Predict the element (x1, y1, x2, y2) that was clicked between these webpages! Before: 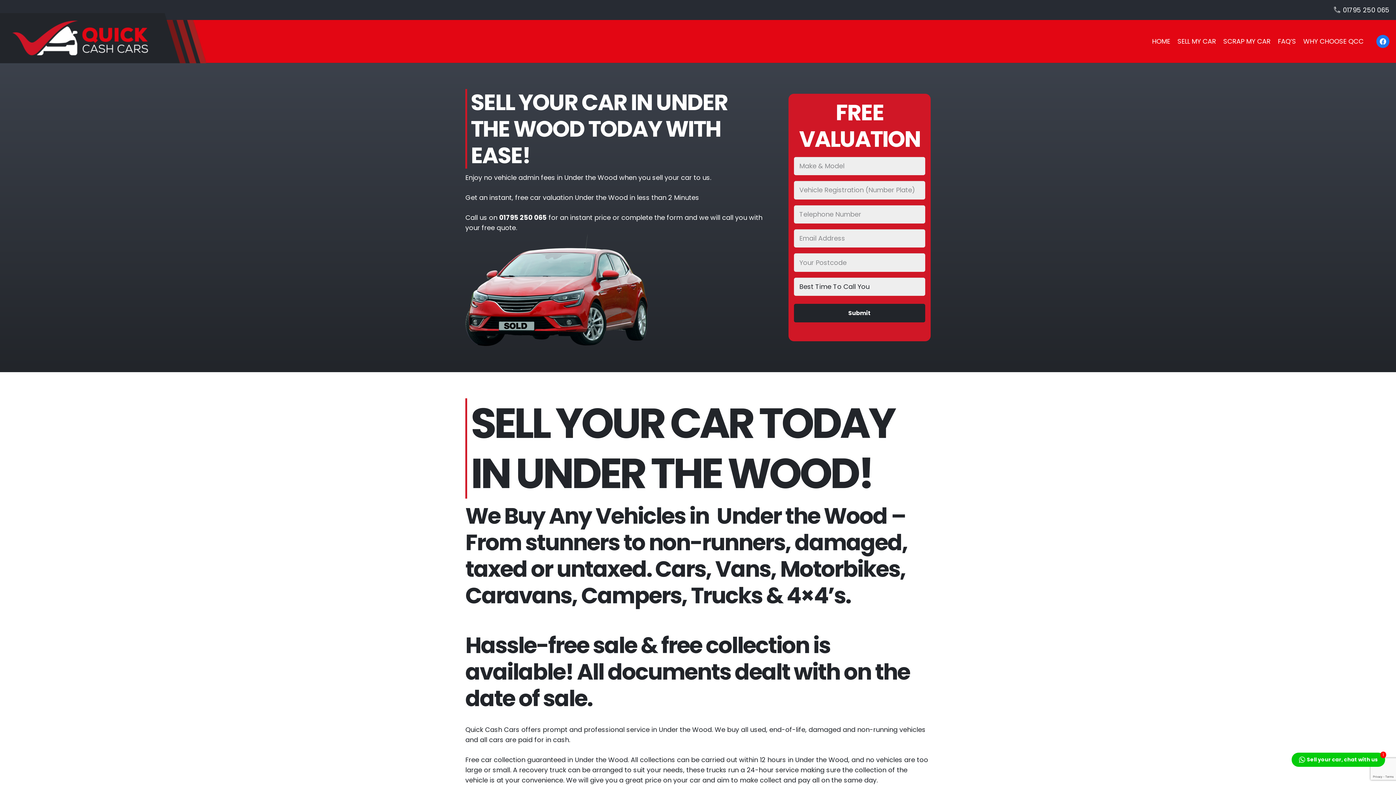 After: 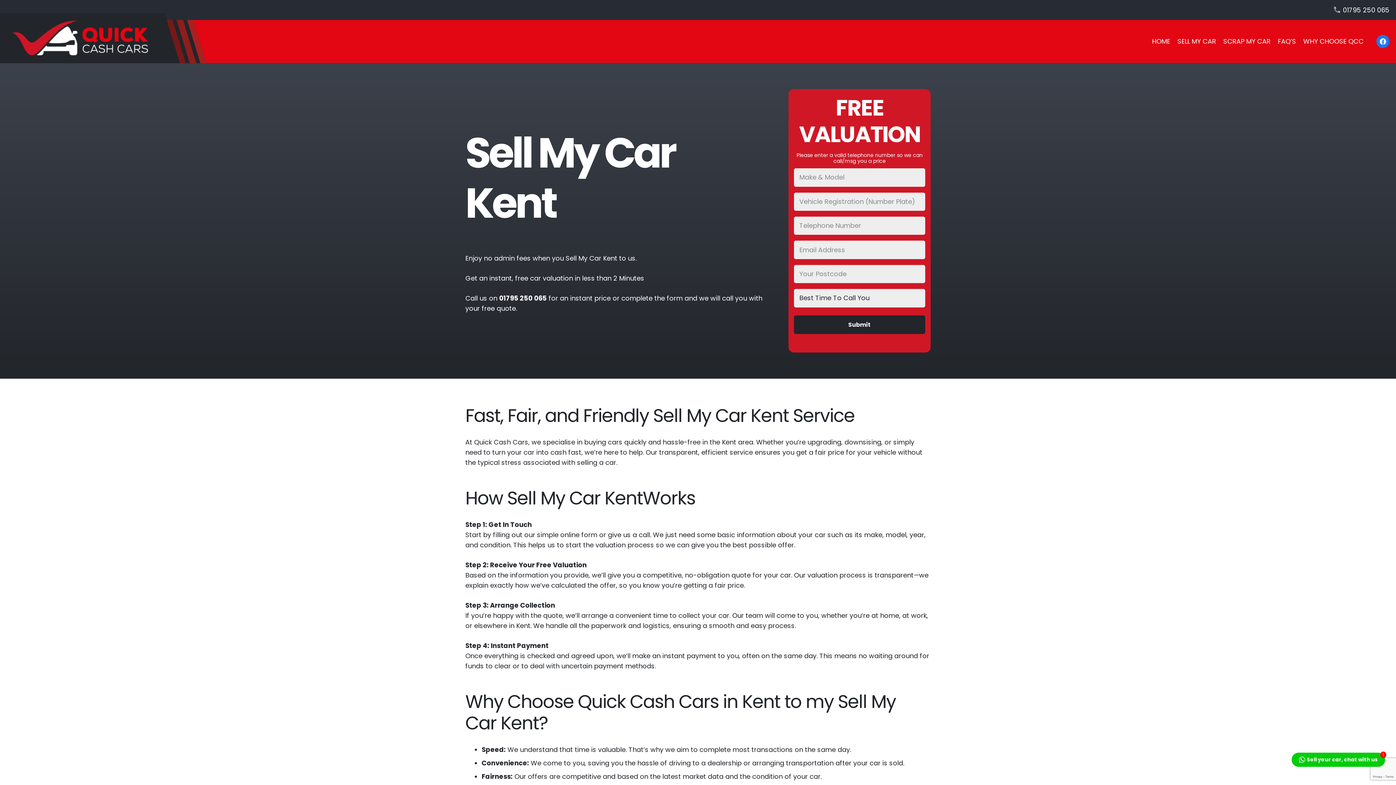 Action: bbox: (1174, 20, 1219, 62) label: SELL MY CAR